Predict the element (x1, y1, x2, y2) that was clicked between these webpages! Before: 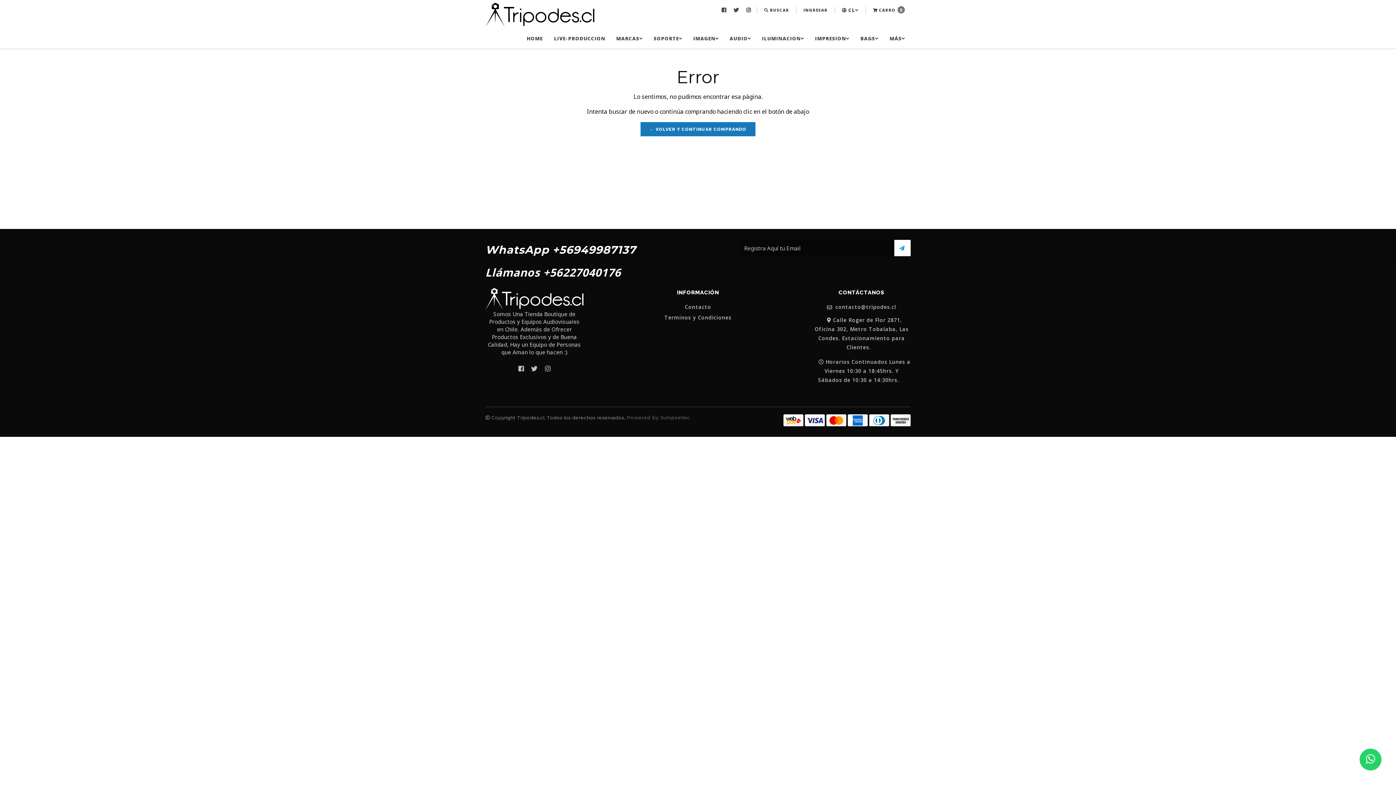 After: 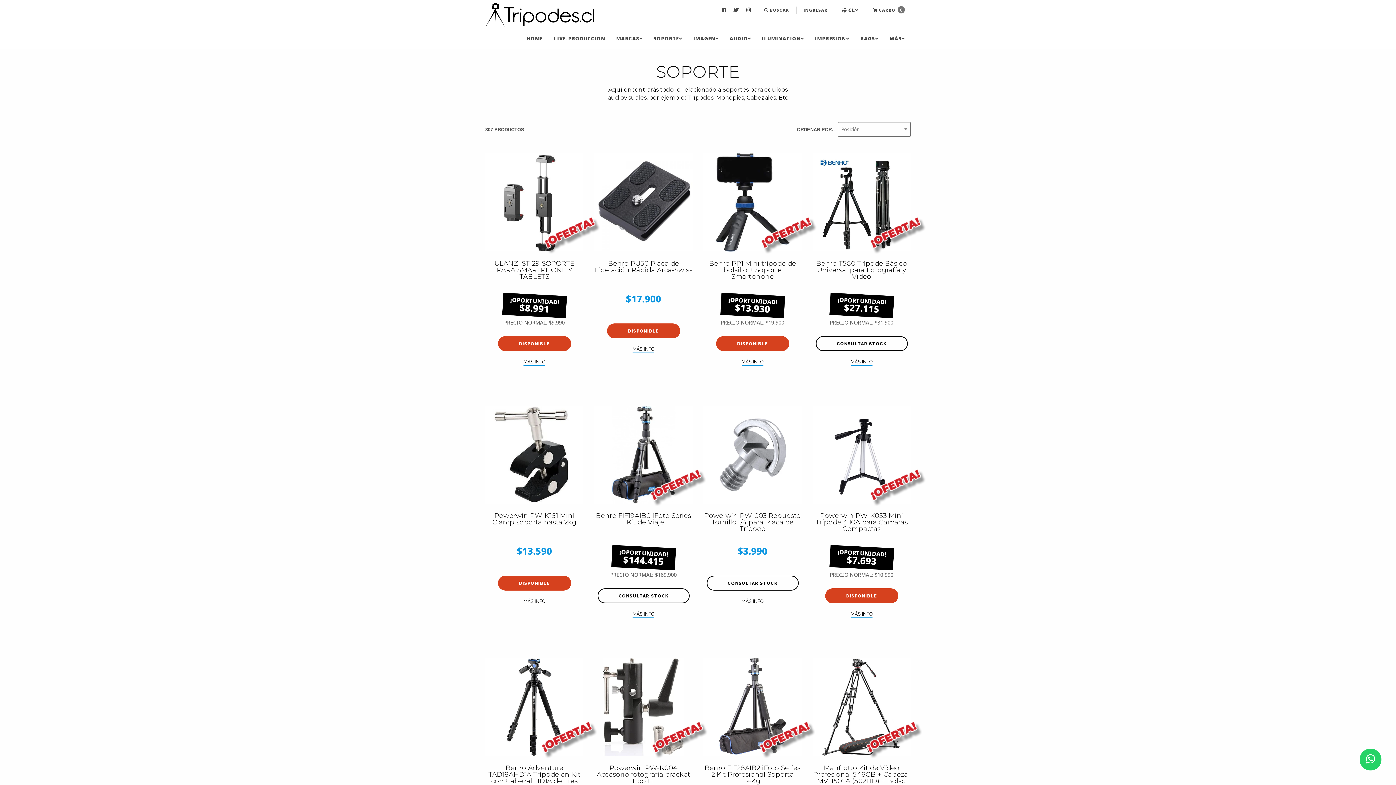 Action: bbox: (648, 31, 688, 45) label: SOPORTE